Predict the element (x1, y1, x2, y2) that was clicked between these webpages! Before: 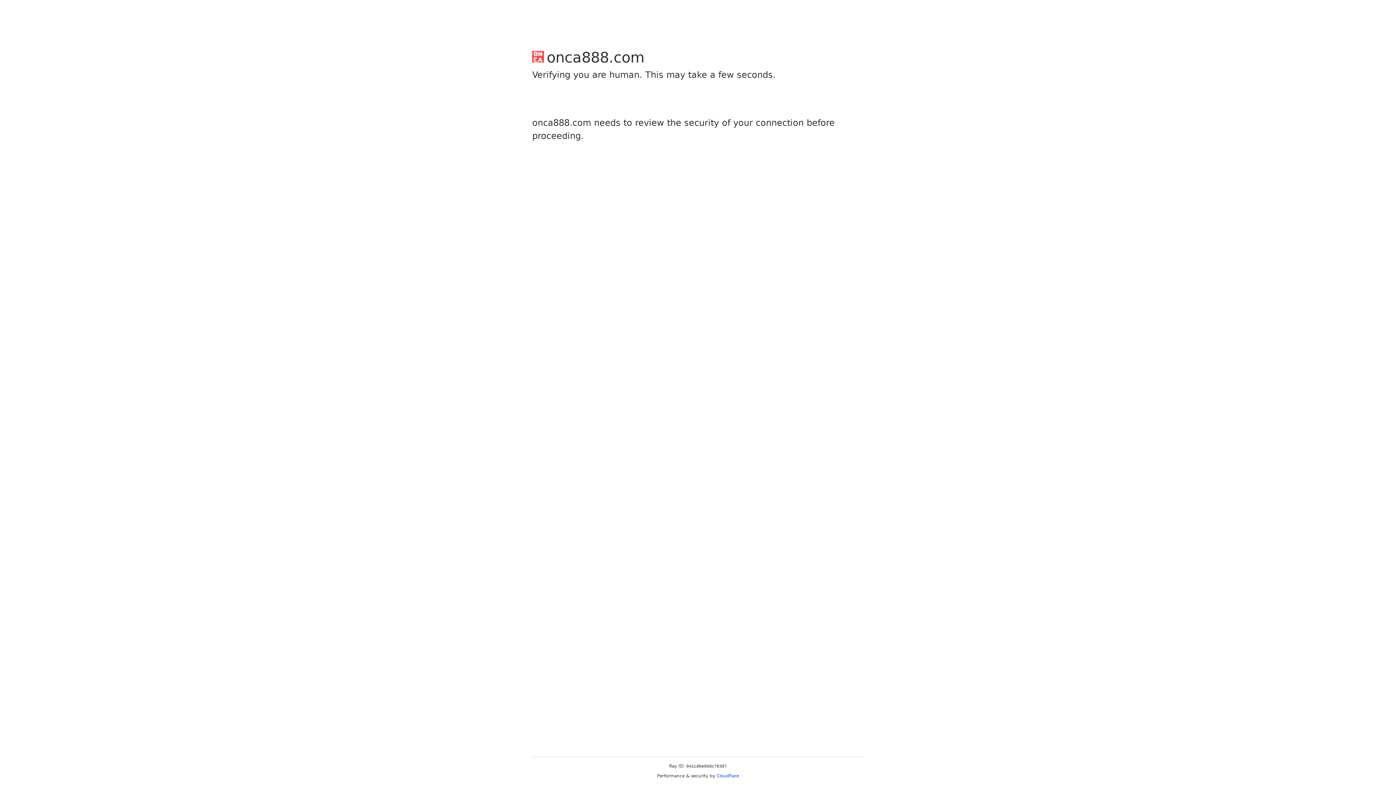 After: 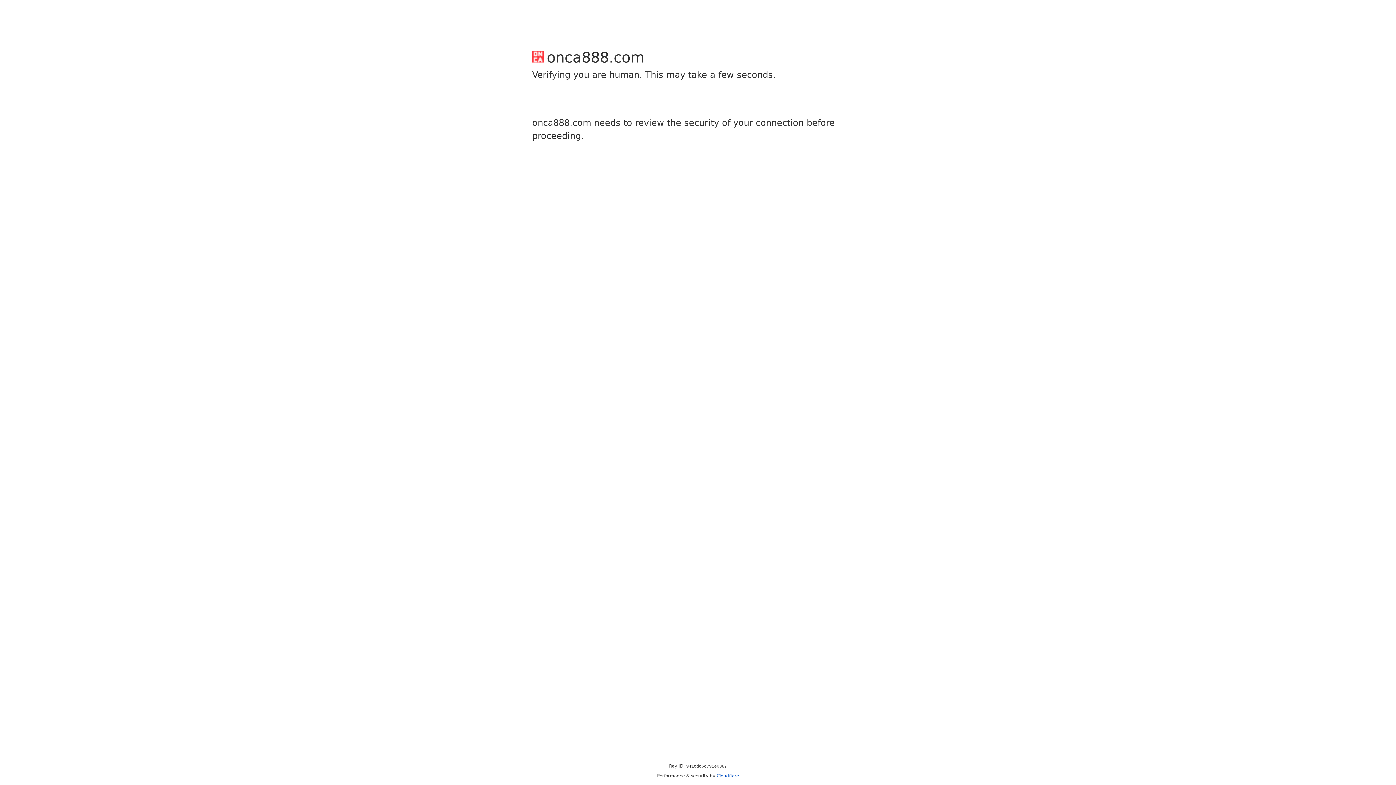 Action: label: Cloudflare bbox: (716, 773, 739, 778)